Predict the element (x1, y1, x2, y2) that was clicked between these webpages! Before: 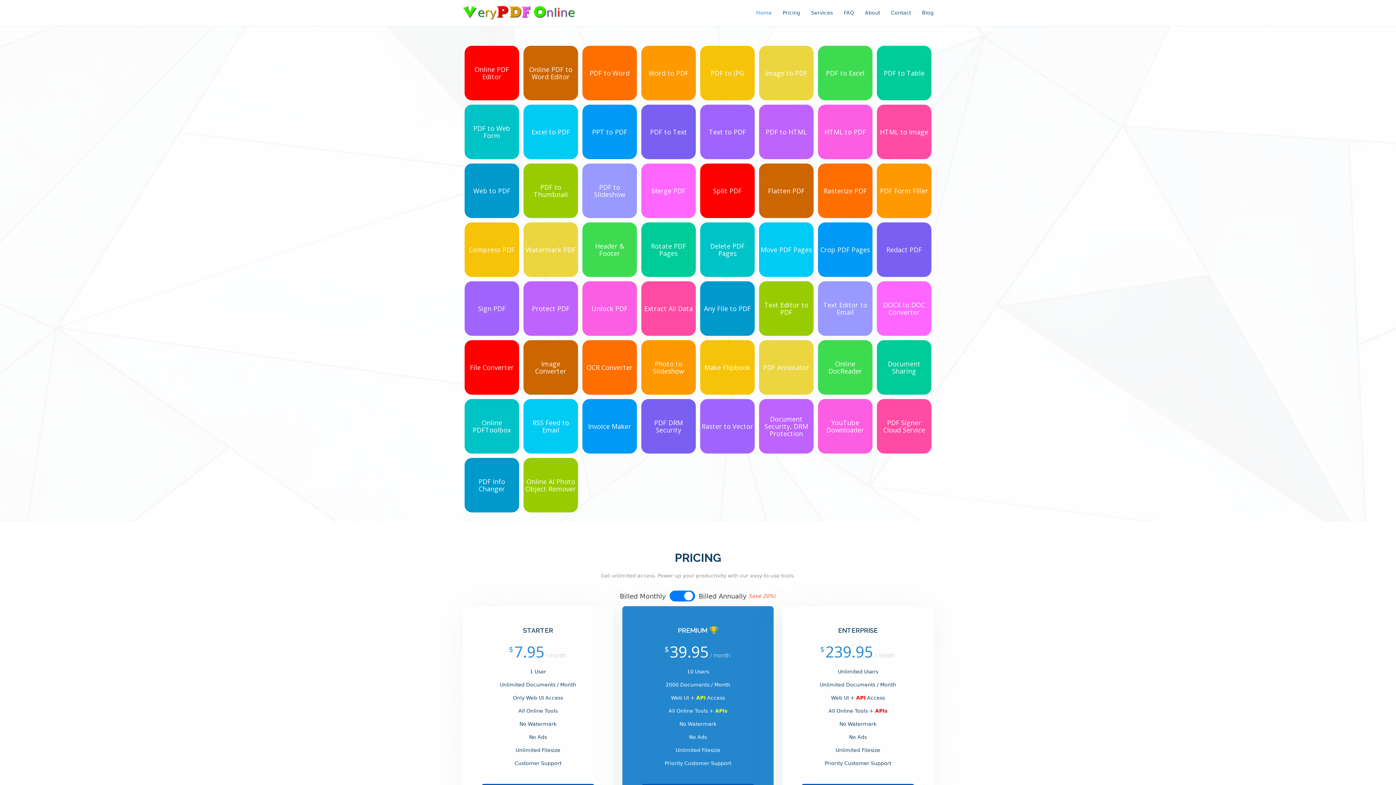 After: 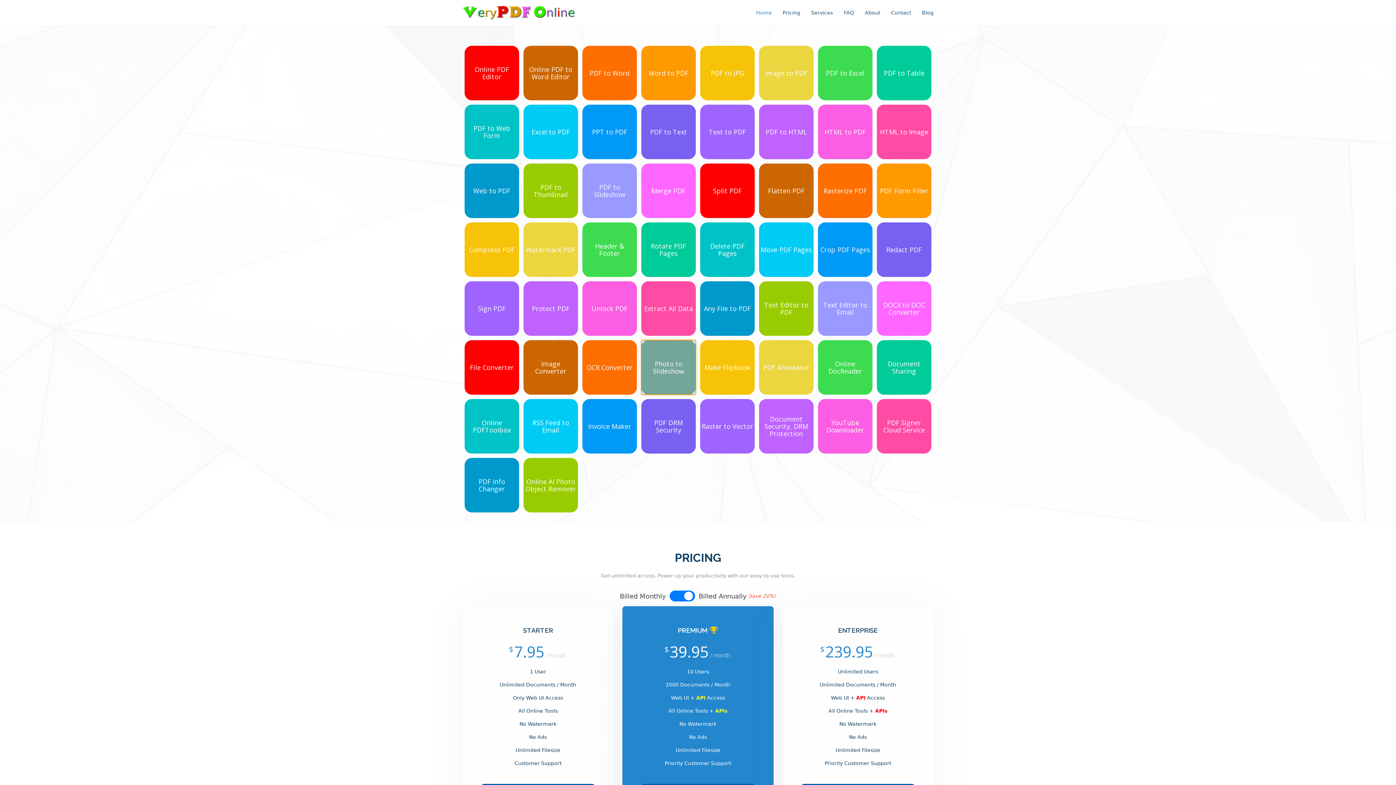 Action: bbox: (641, 340, 696, 395) label: Photo to Slideshow